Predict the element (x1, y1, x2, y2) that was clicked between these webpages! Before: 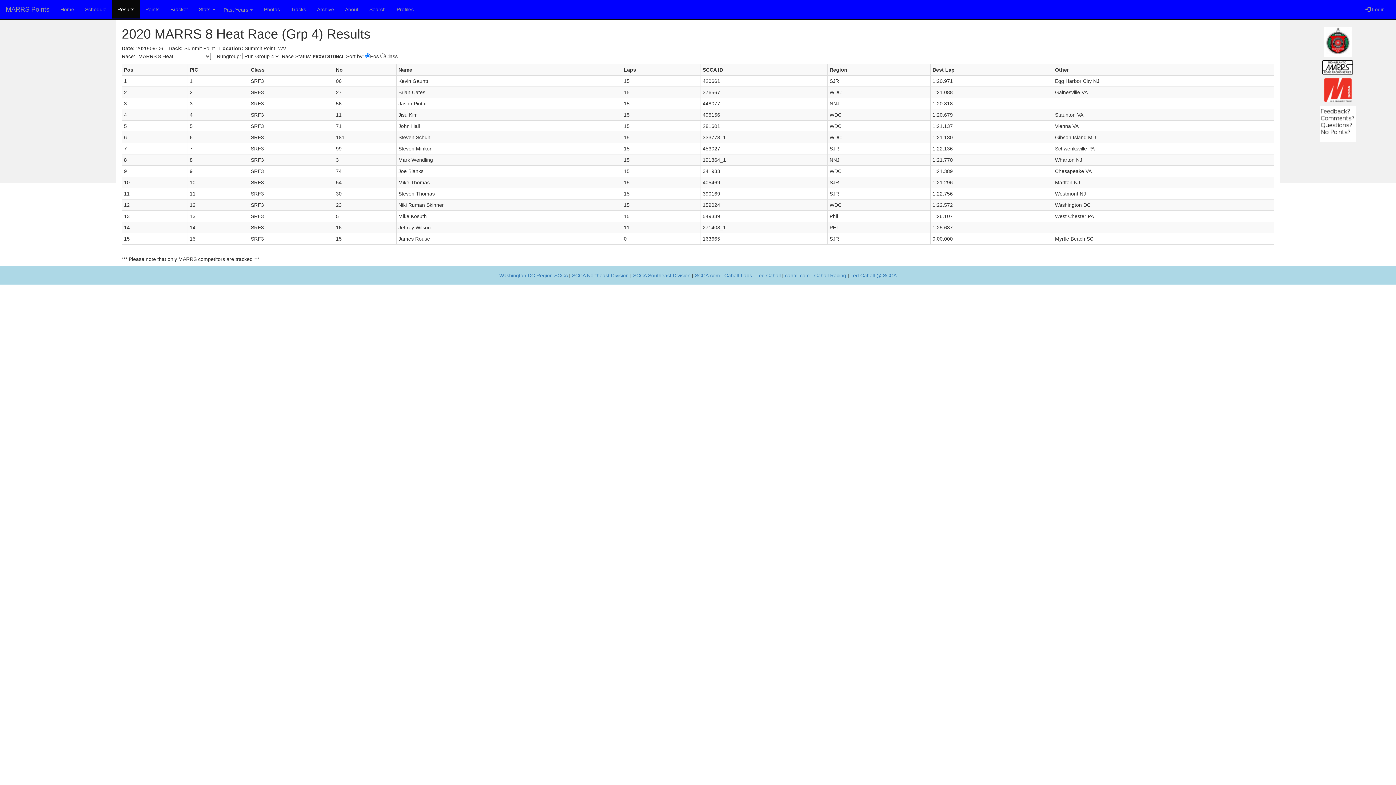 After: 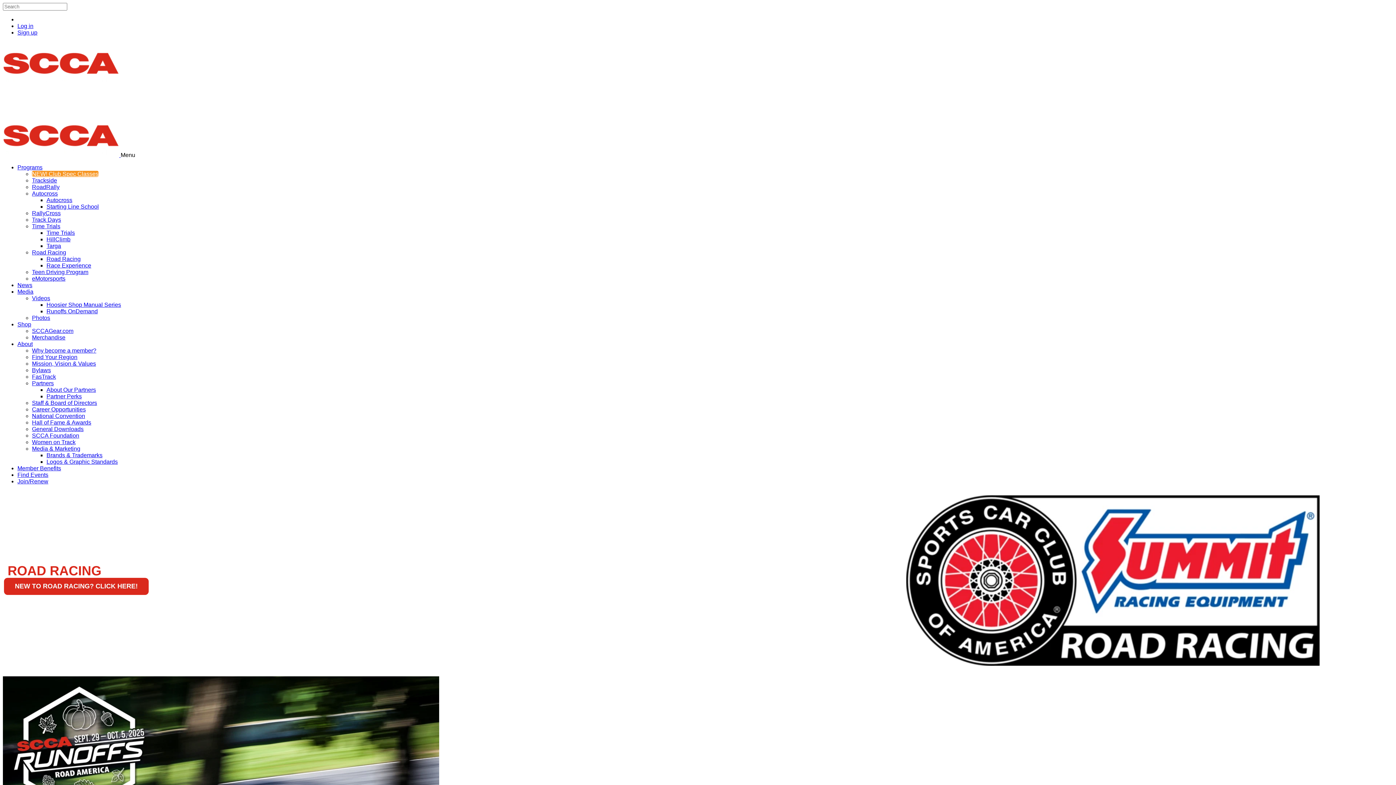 Action: bbox: (1323, 86, 1352, 92)